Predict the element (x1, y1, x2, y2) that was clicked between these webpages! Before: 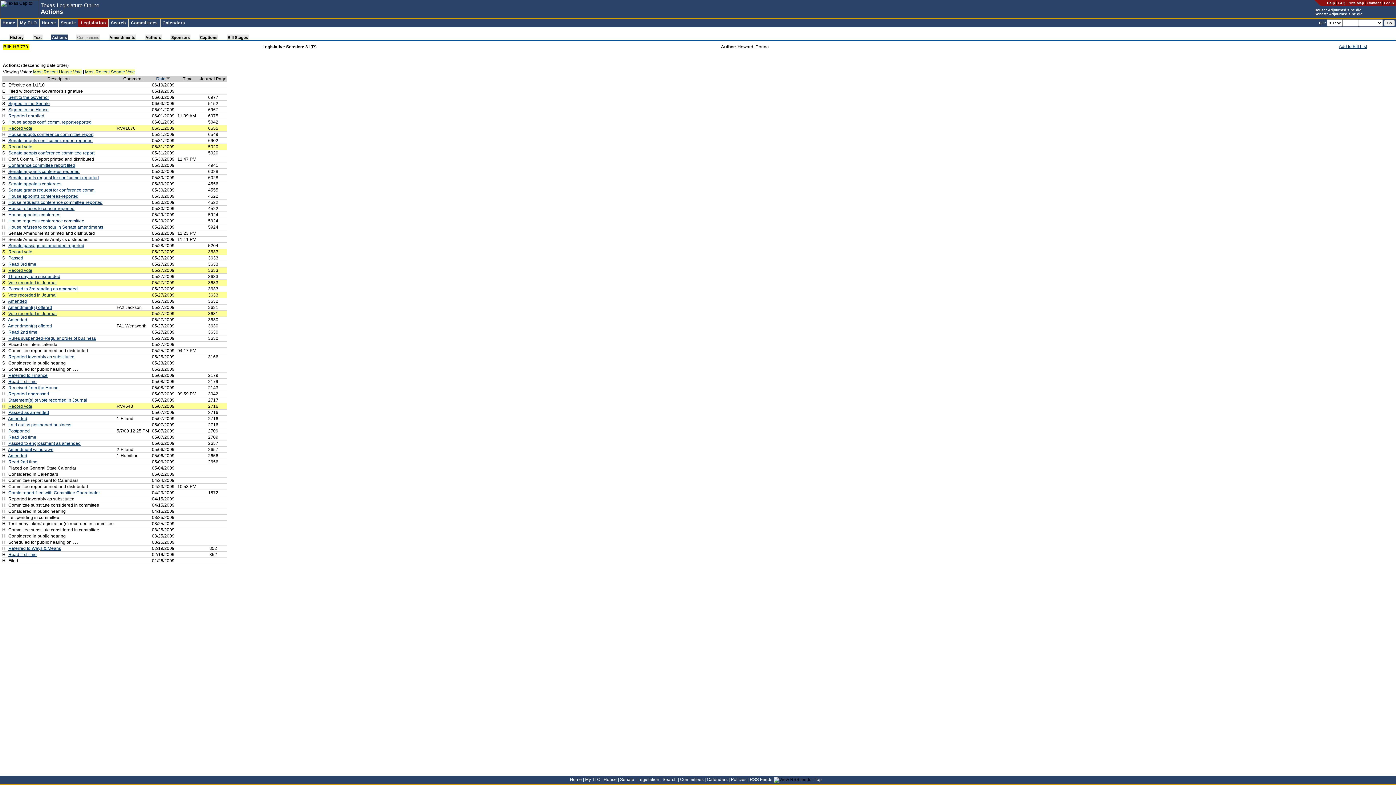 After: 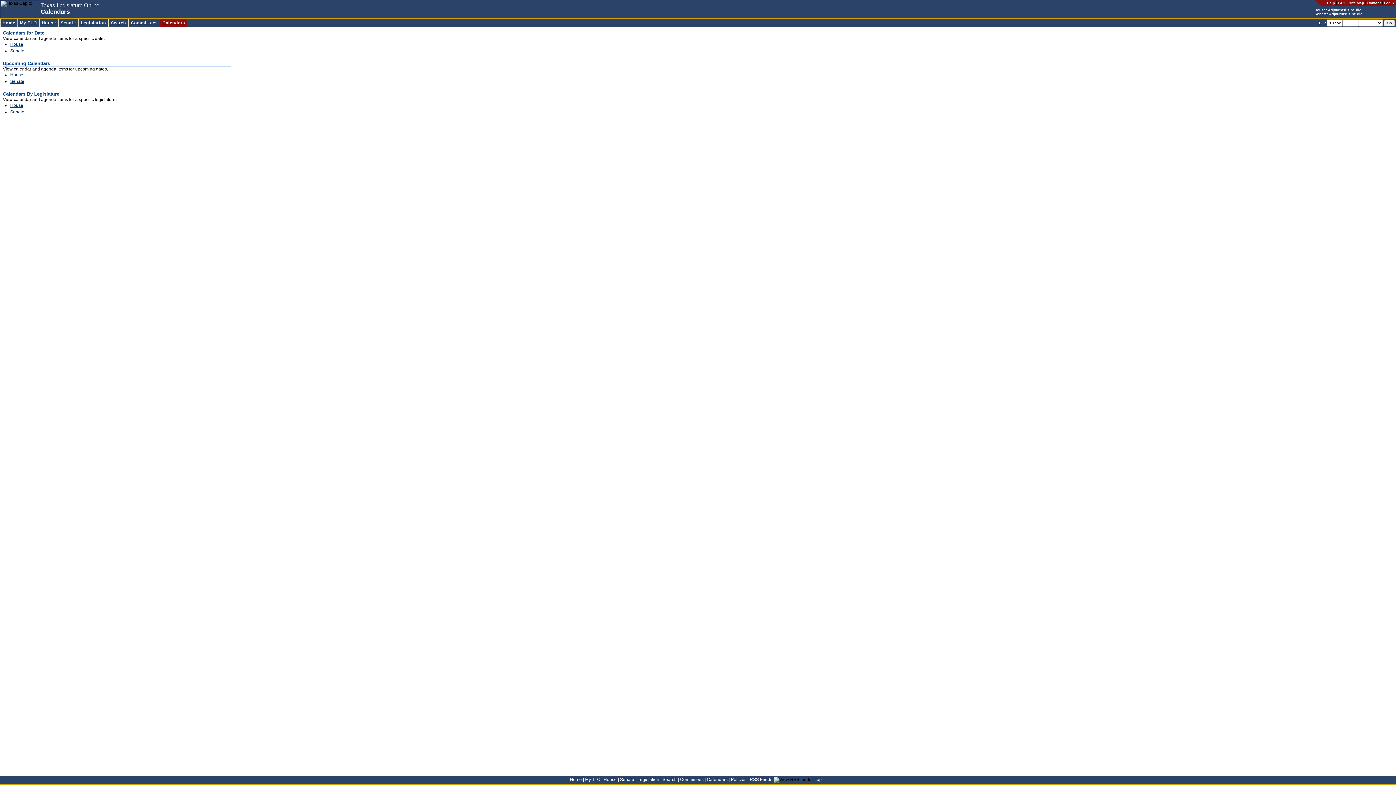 Action: label: Calendars bbox: (707, 777, 727, 782)